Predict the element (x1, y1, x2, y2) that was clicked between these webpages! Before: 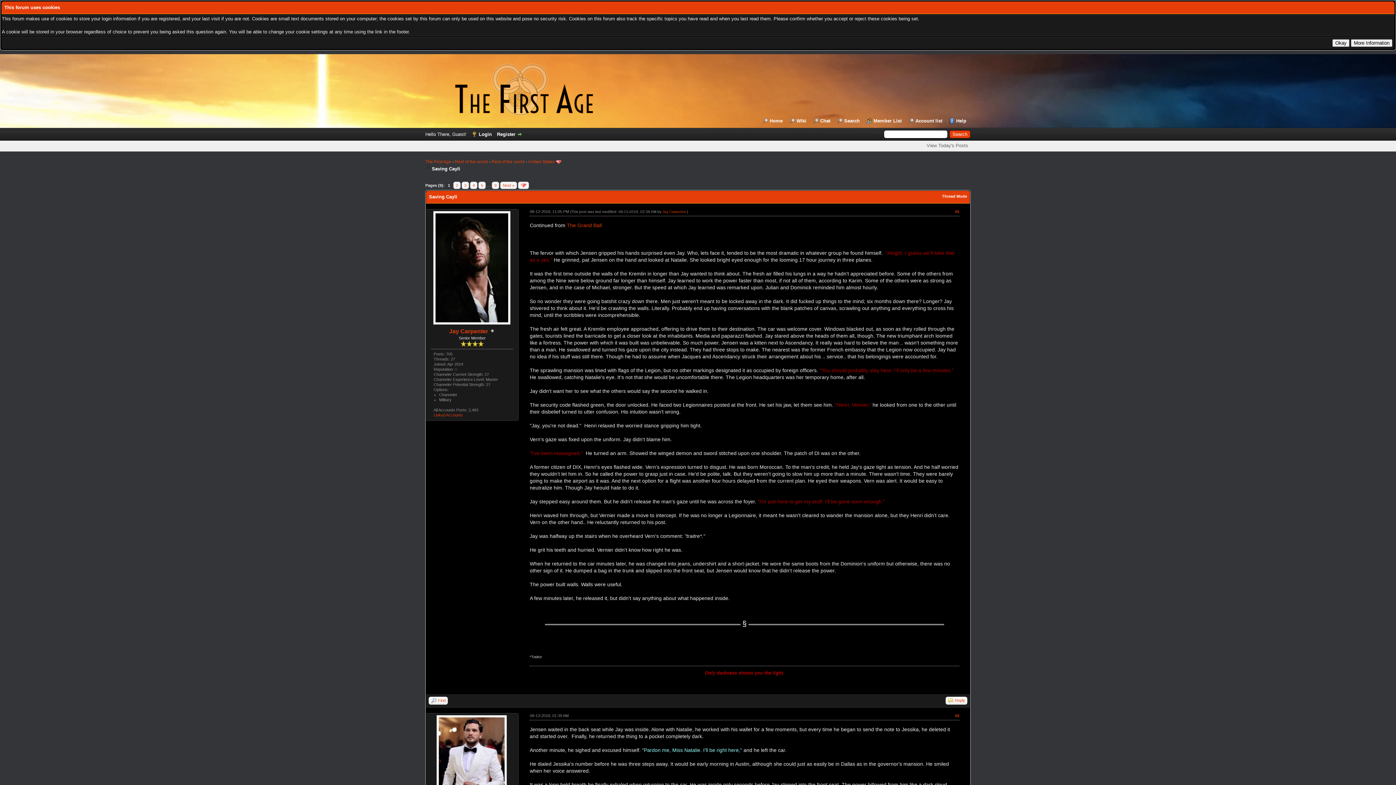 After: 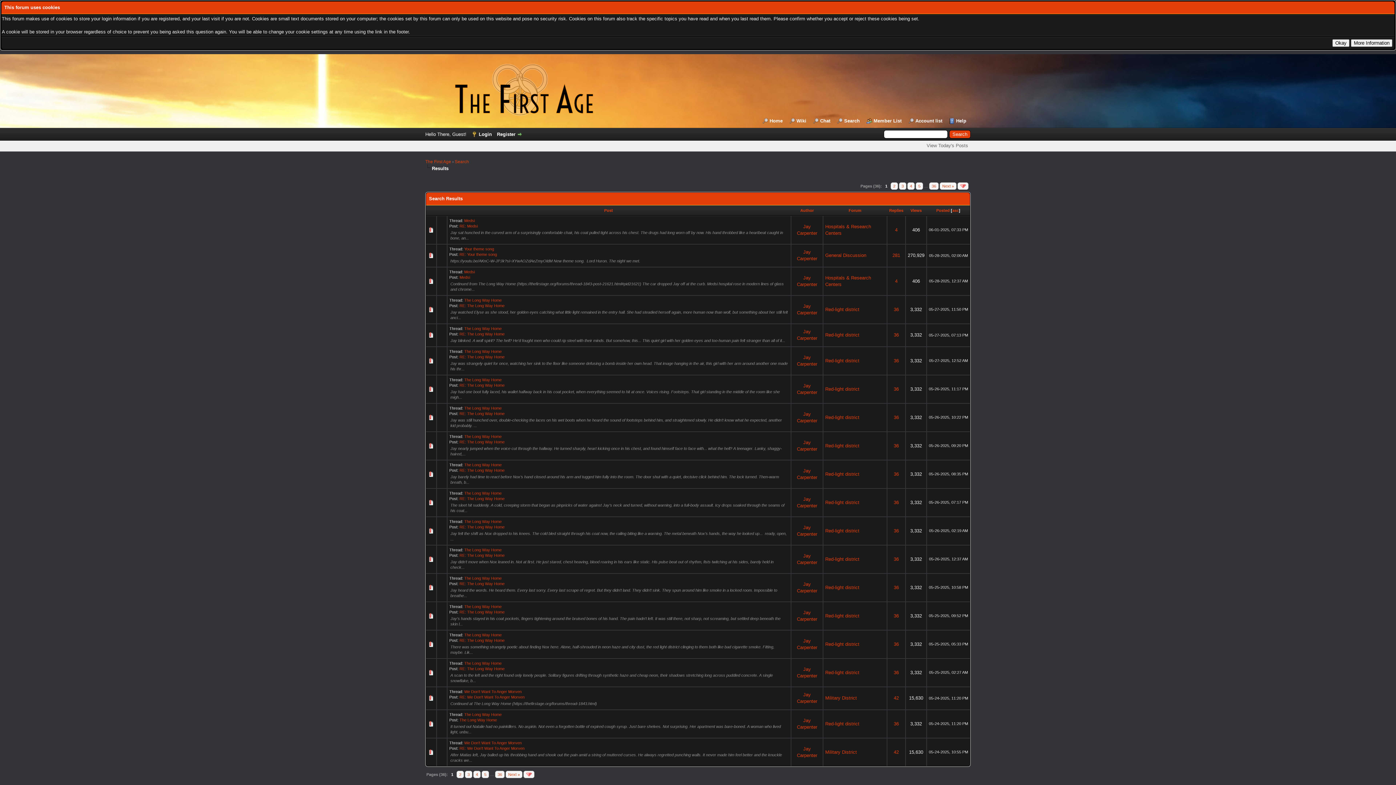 Action: bbox: (428, 697, 448, 705) label: Find